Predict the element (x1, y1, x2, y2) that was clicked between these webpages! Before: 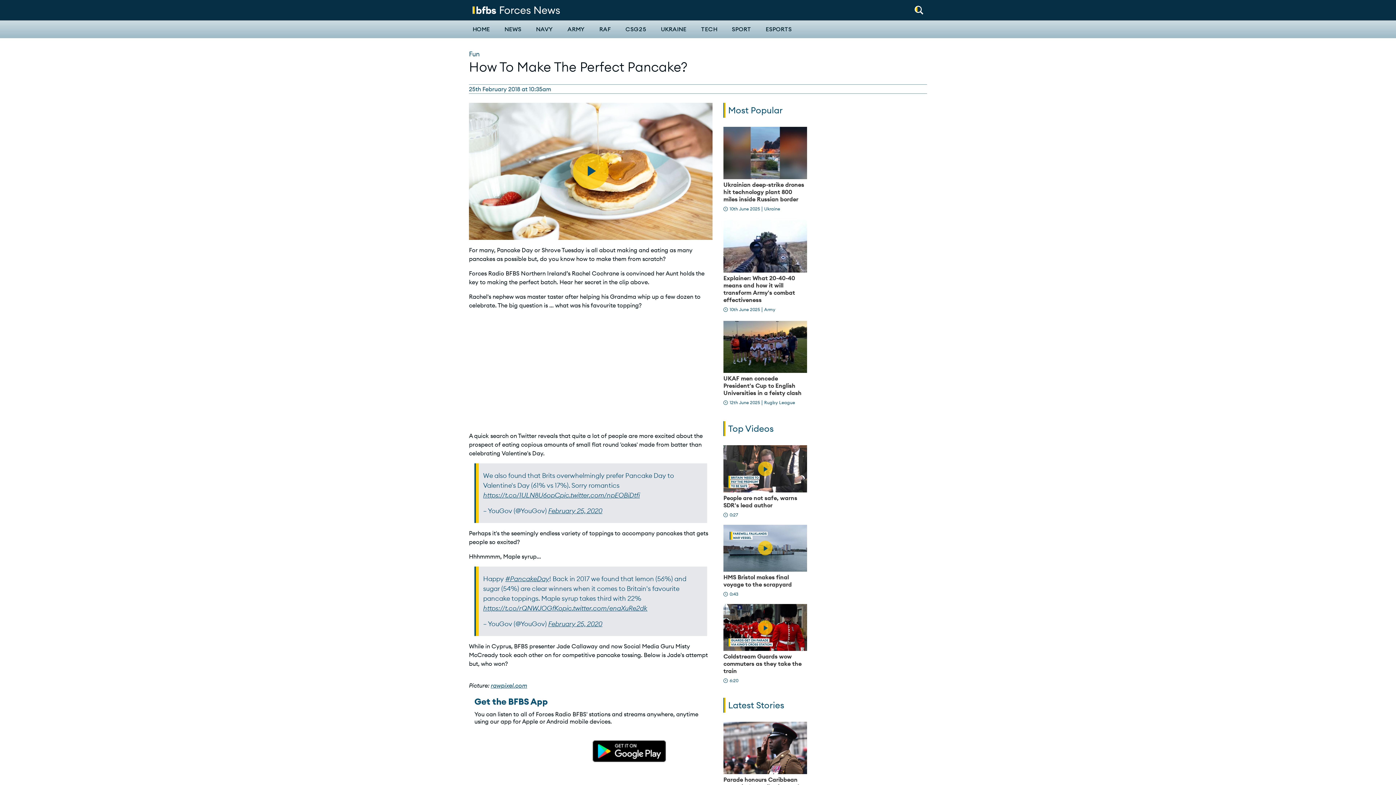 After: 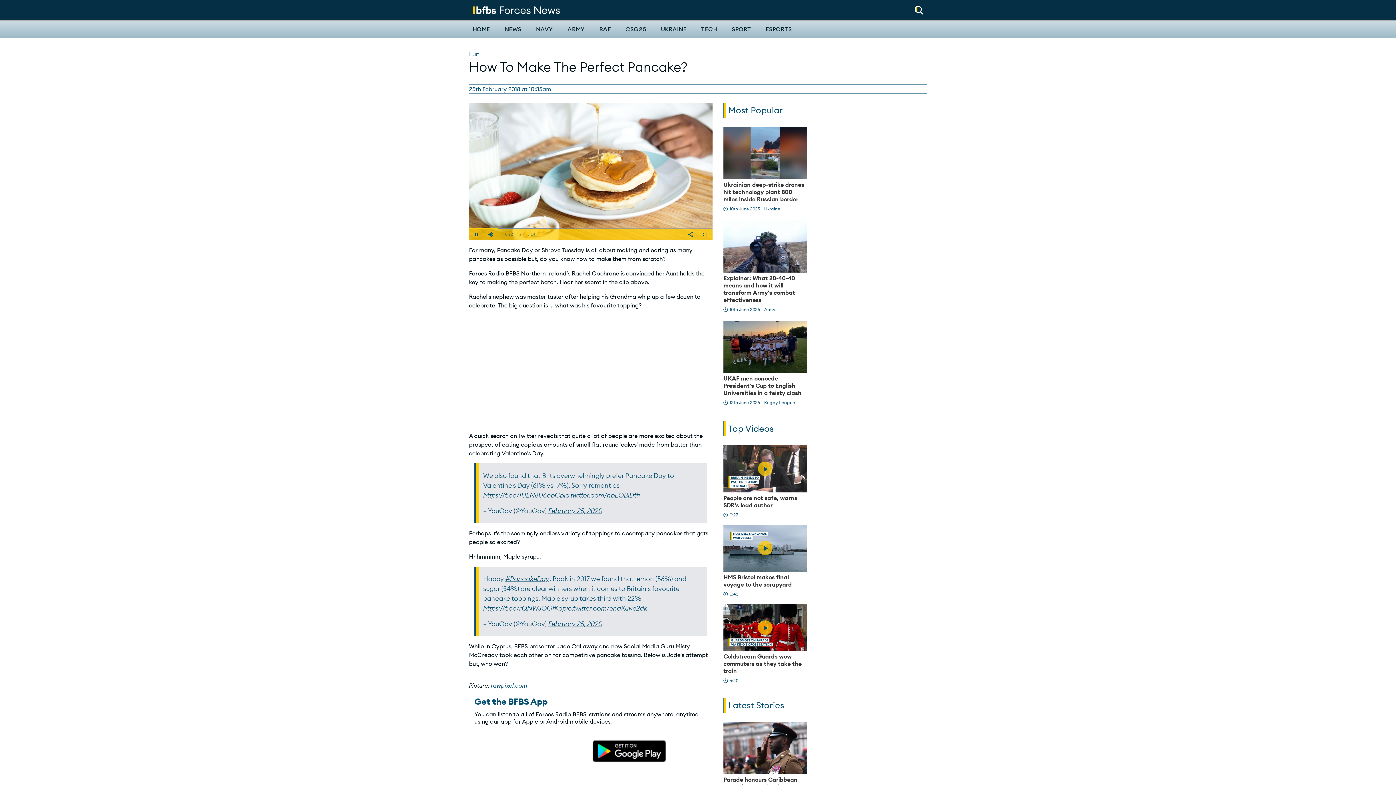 Action: bbox: (573, 153, 608, 189) label: Play Video